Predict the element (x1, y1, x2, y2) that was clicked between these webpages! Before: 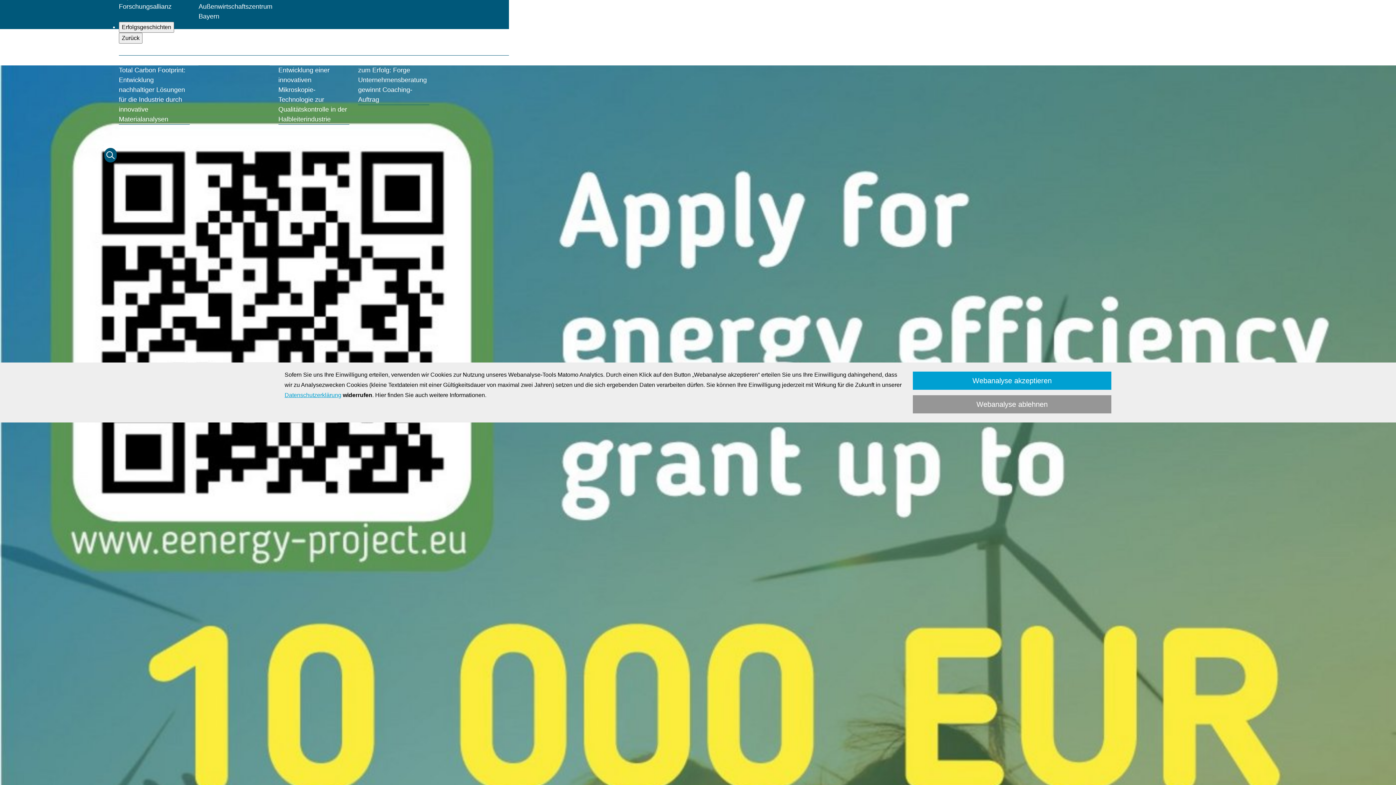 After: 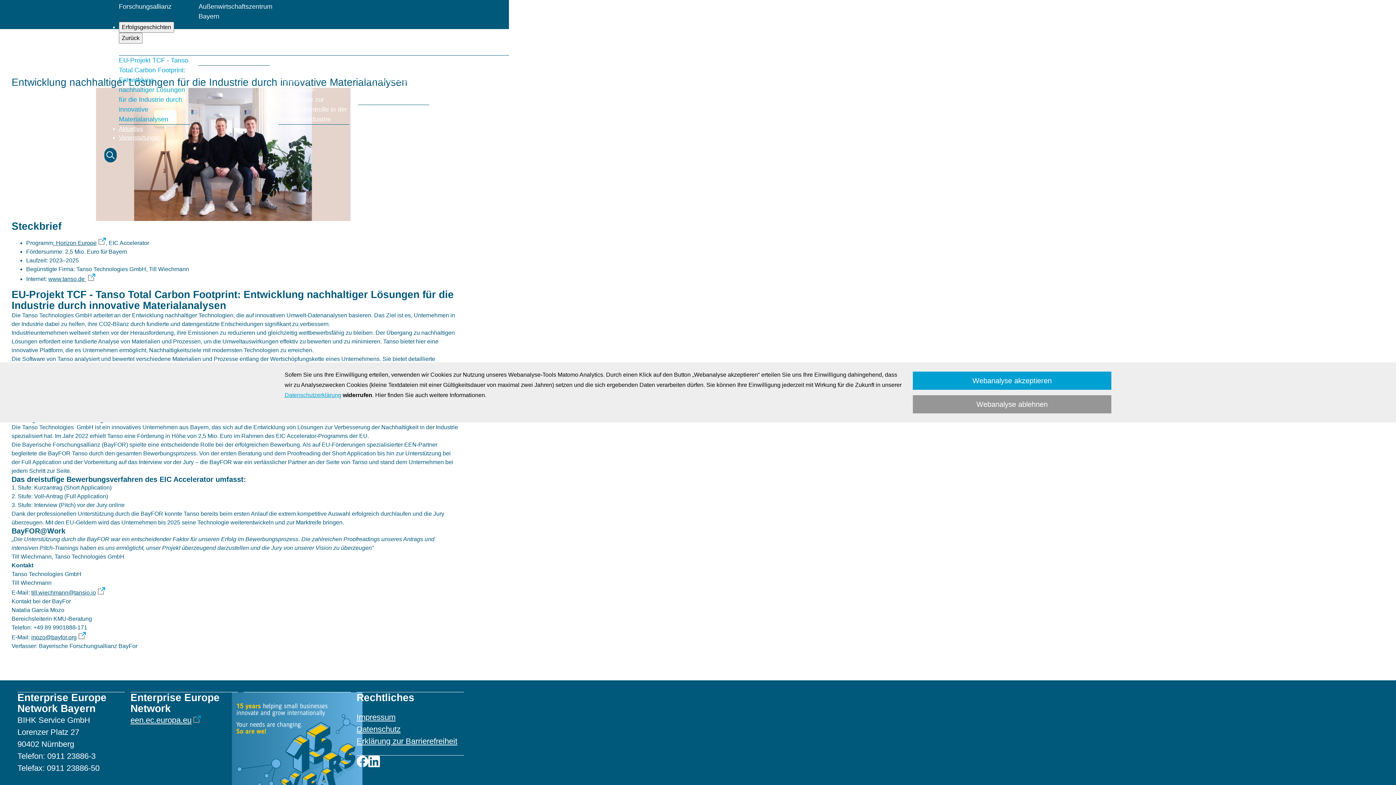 Action: bbox: (118, 55, 189, 124) label: EU-Projekt TCF - Tanso Total Carbon Footprint: Entwicklung nachhaltiger Lösungen für die Industrie durch innovative Materialanalysen